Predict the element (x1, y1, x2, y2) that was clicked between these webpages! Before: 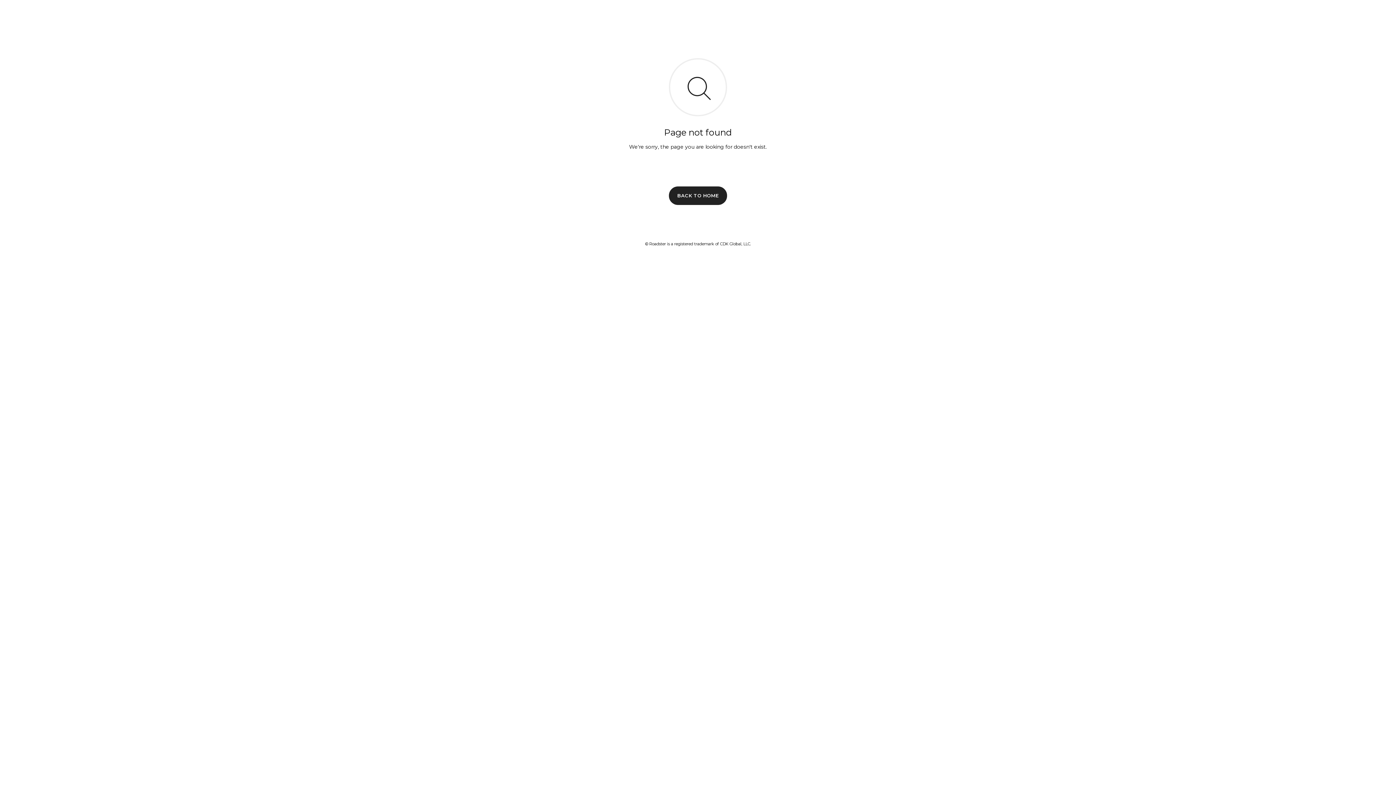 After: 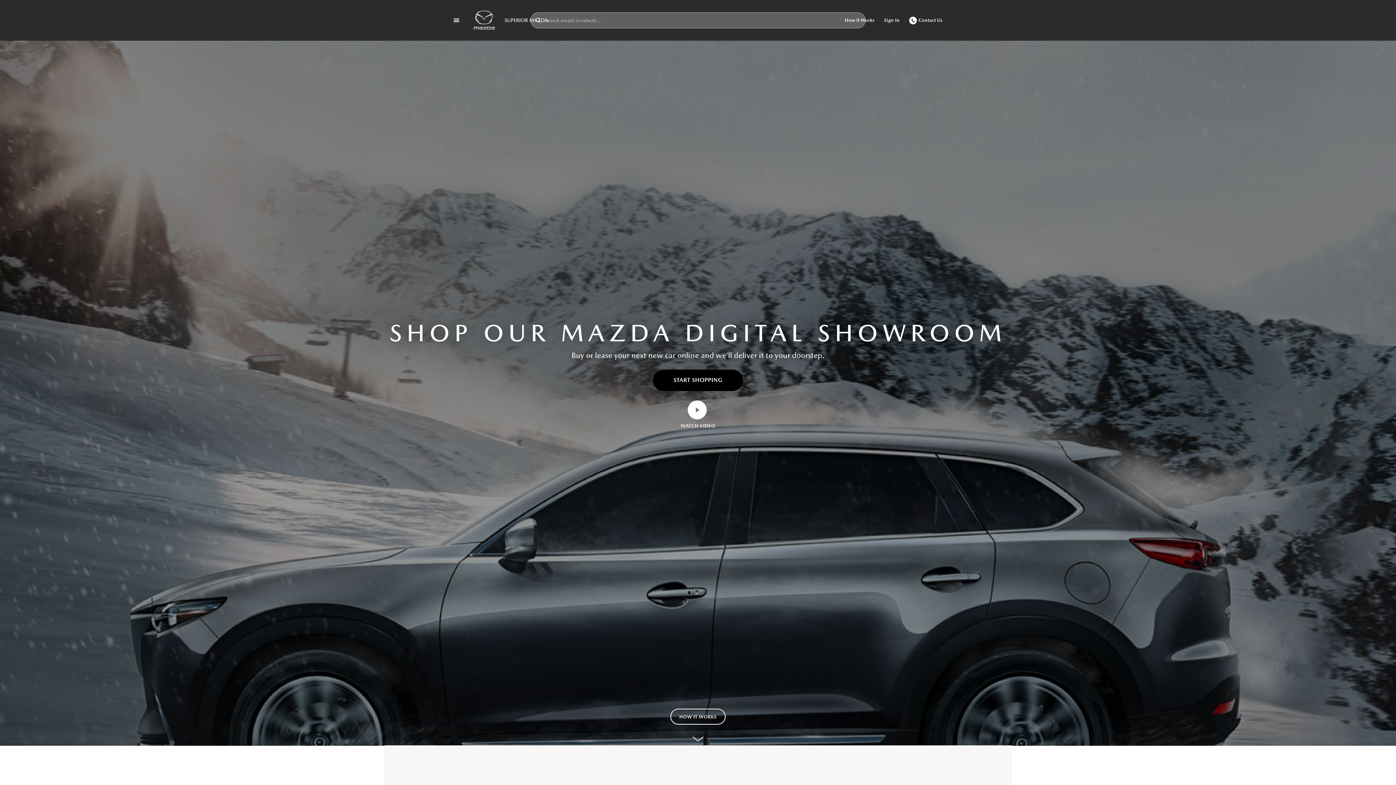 Action: bbox: (669, 186, 727, 204) label: BACK TO HOME